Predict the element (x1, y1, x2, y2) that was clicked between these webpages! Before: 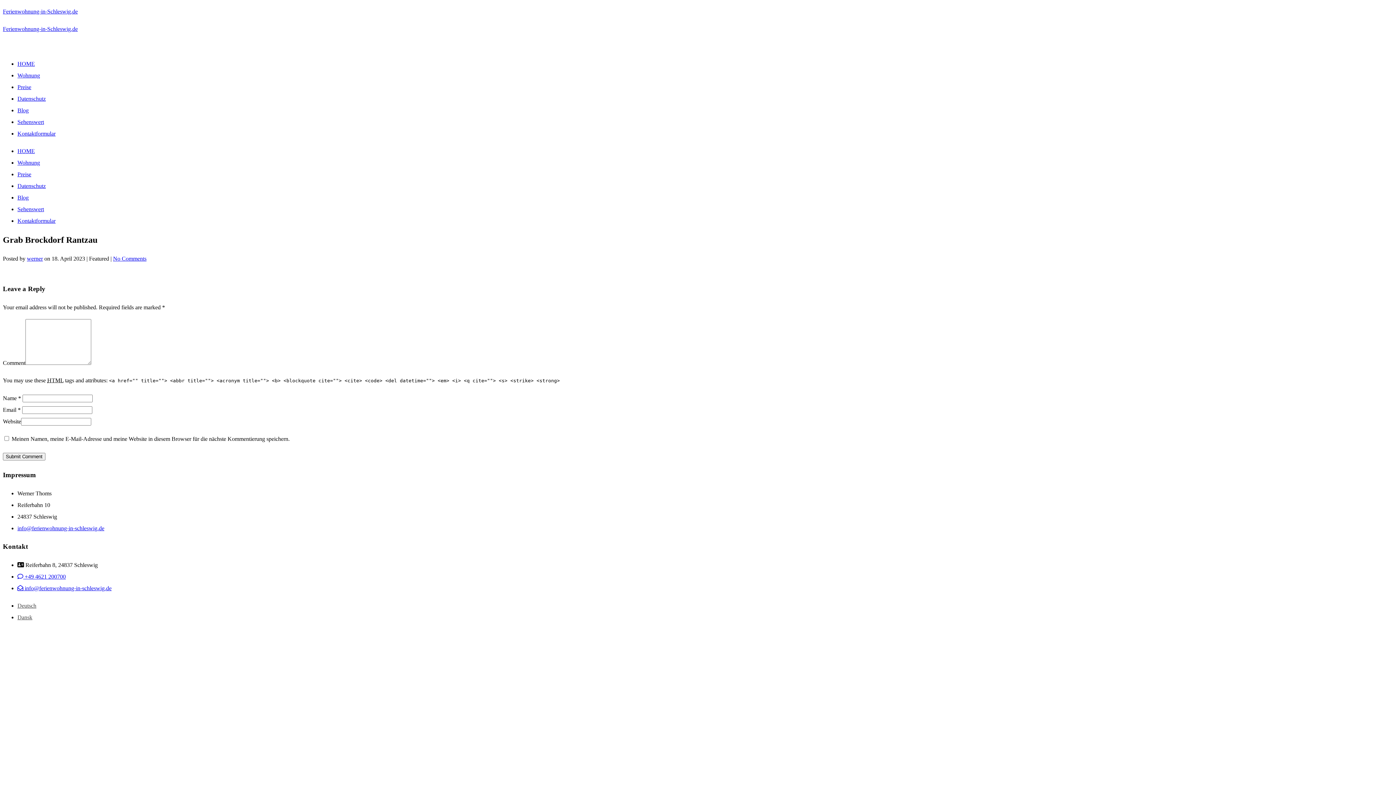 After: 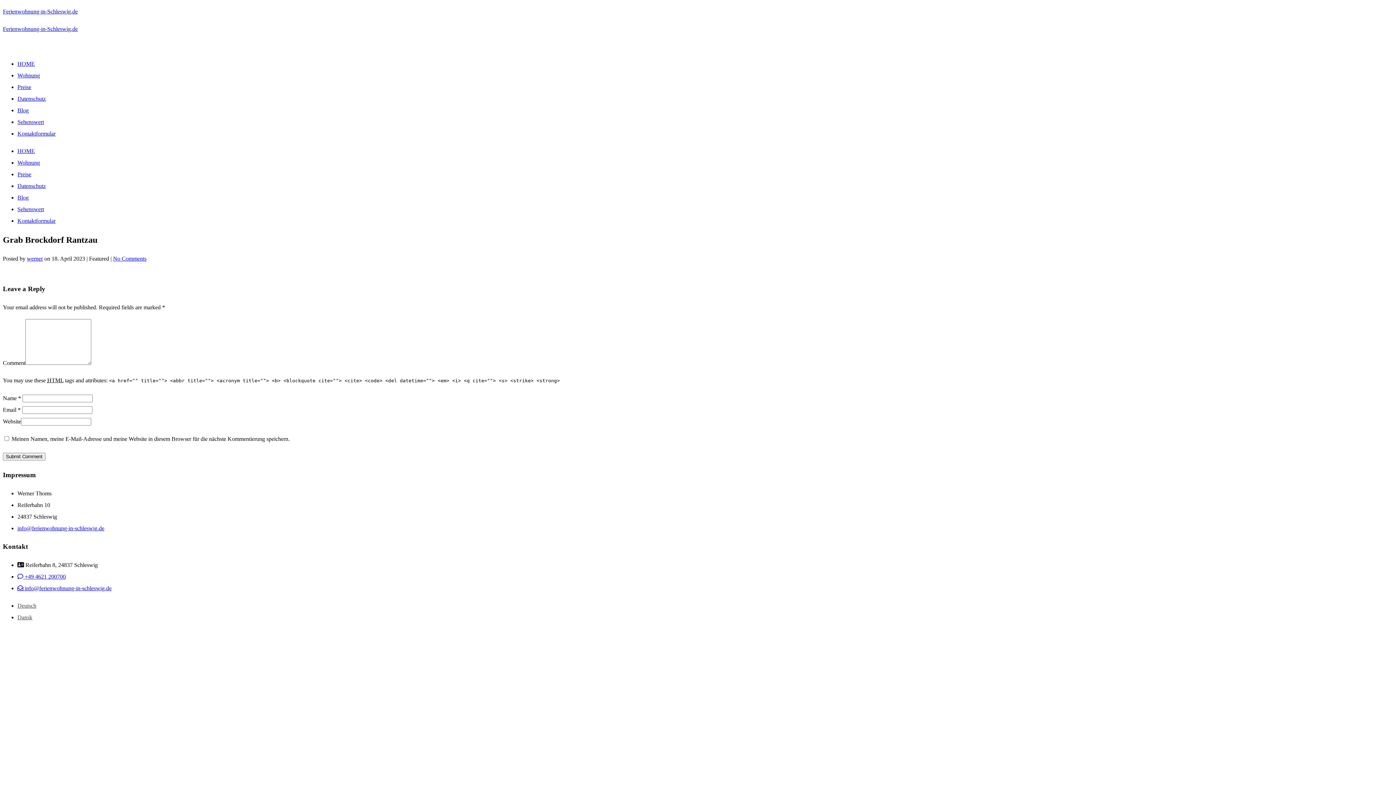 Action: bbox: (17, 585, 111, 591) label:  info@ferienwohnung-in-schleswig.de